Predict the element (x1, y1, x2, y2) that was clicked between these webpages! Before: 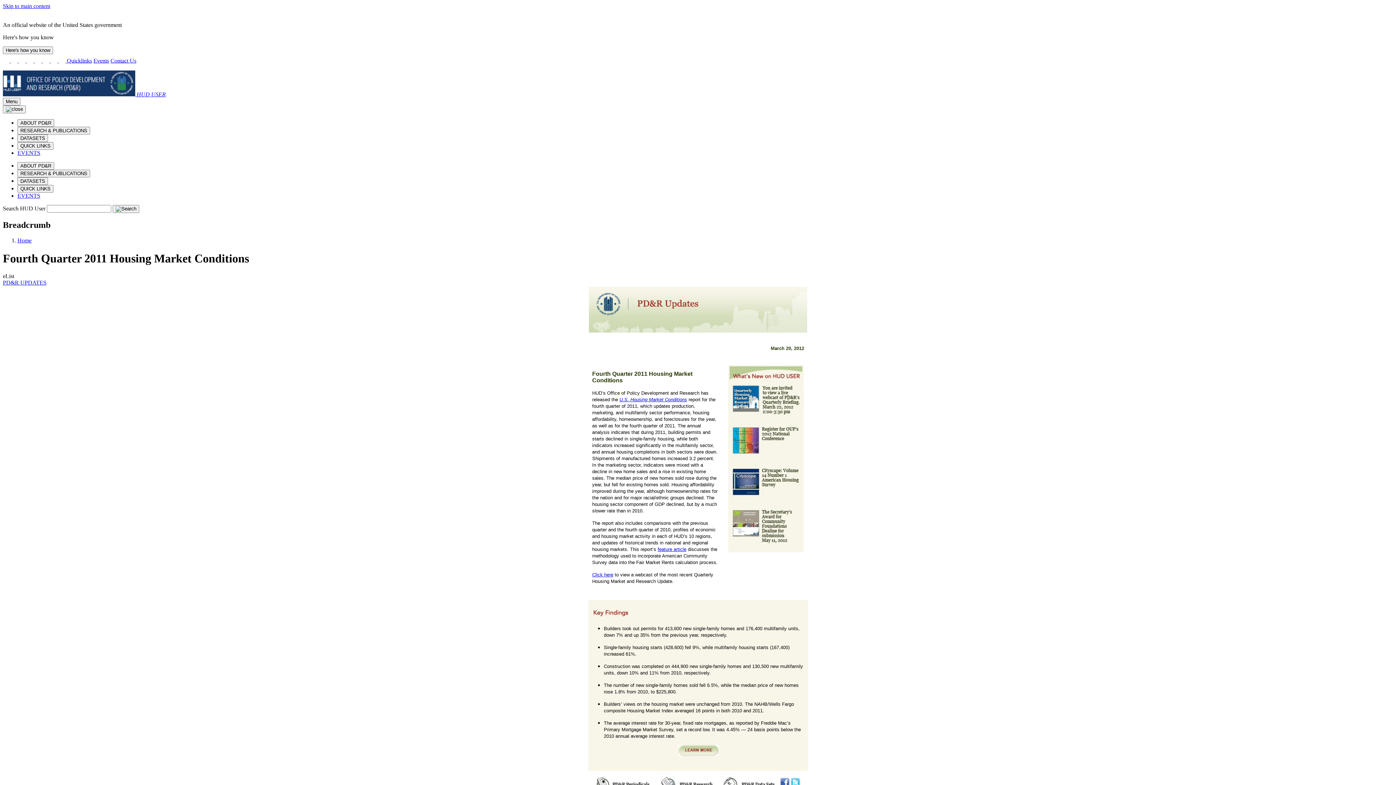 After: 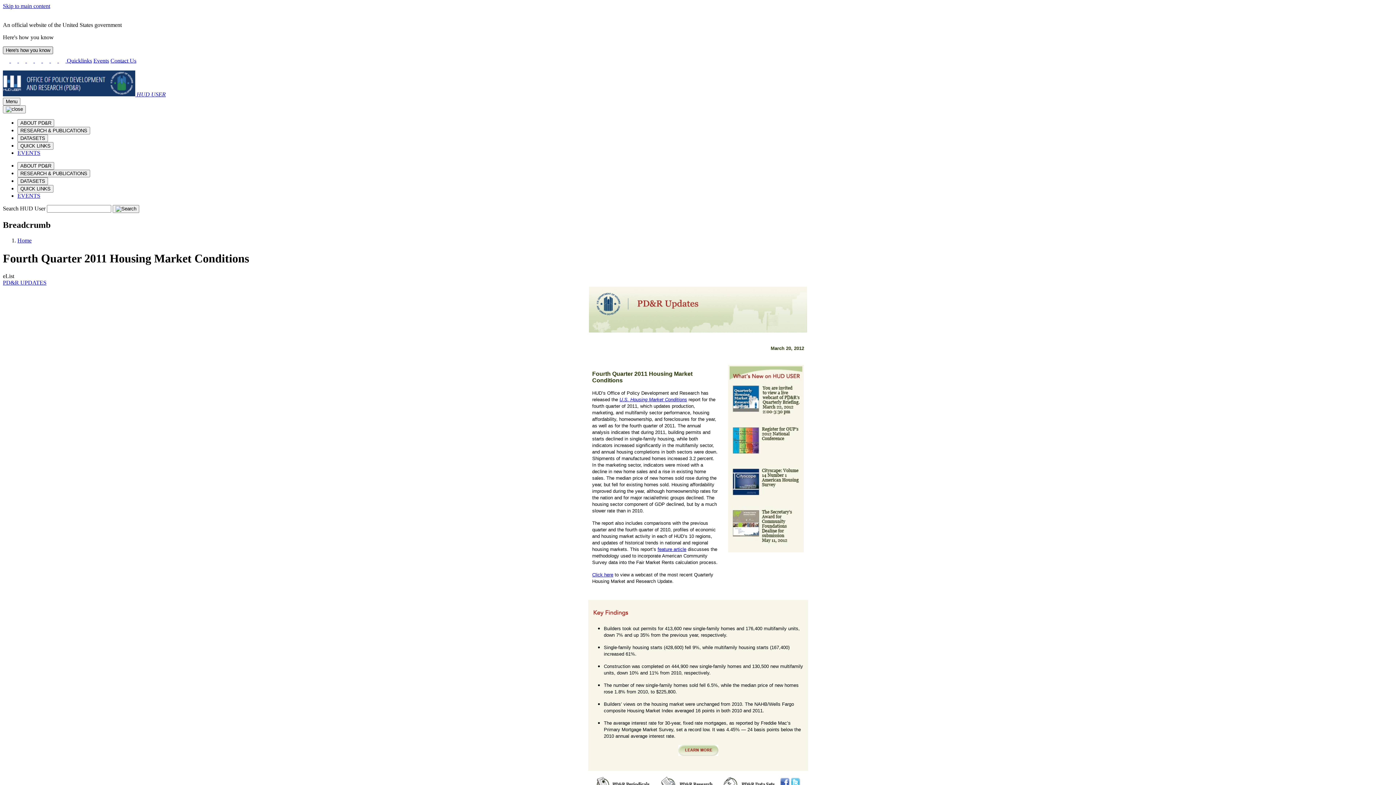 Action: bbox: (2, 46, 53, 54) label: Here's how you know